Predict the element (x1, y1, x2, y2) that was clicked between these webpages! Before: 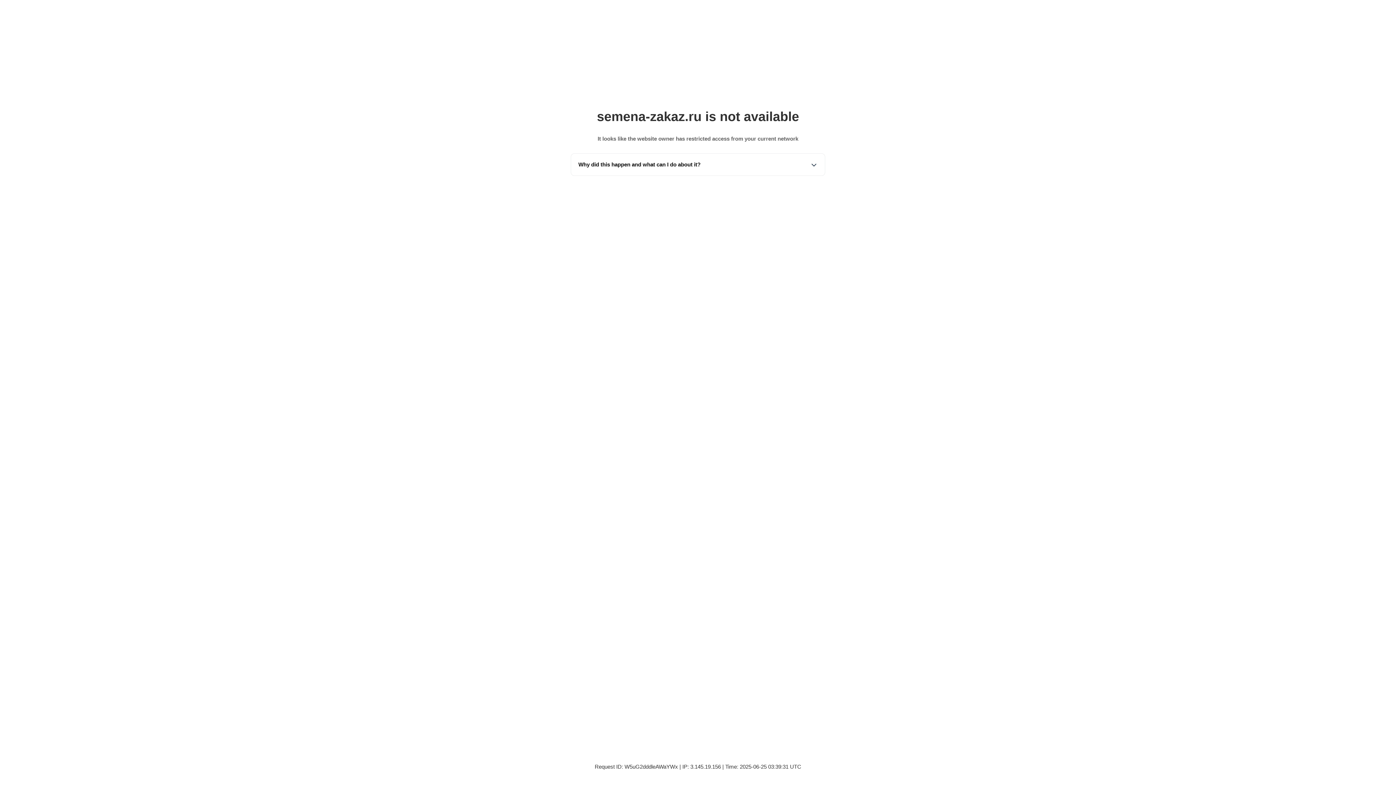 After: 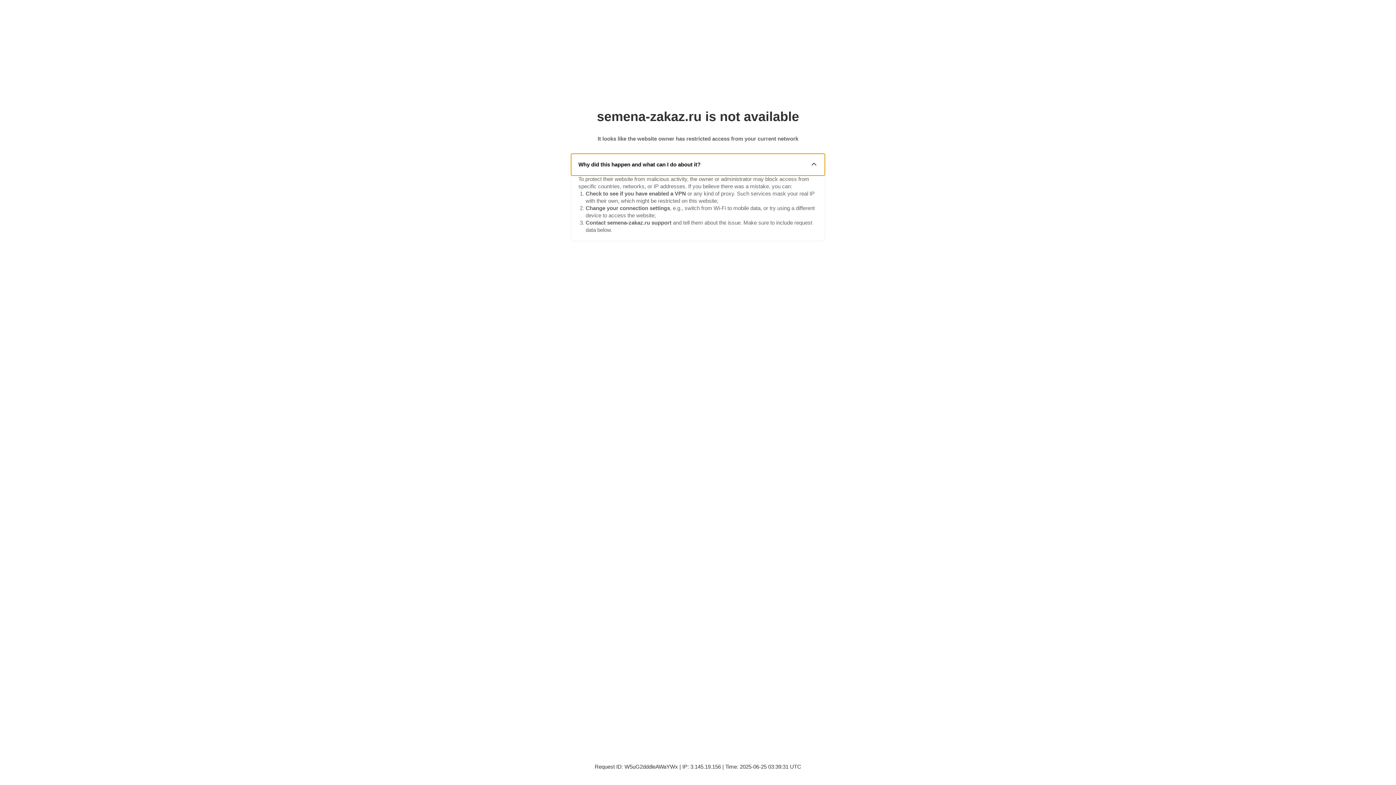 Action: label: Why did this happen and what can I do about it? bbox: (571, 153, 825, 175)